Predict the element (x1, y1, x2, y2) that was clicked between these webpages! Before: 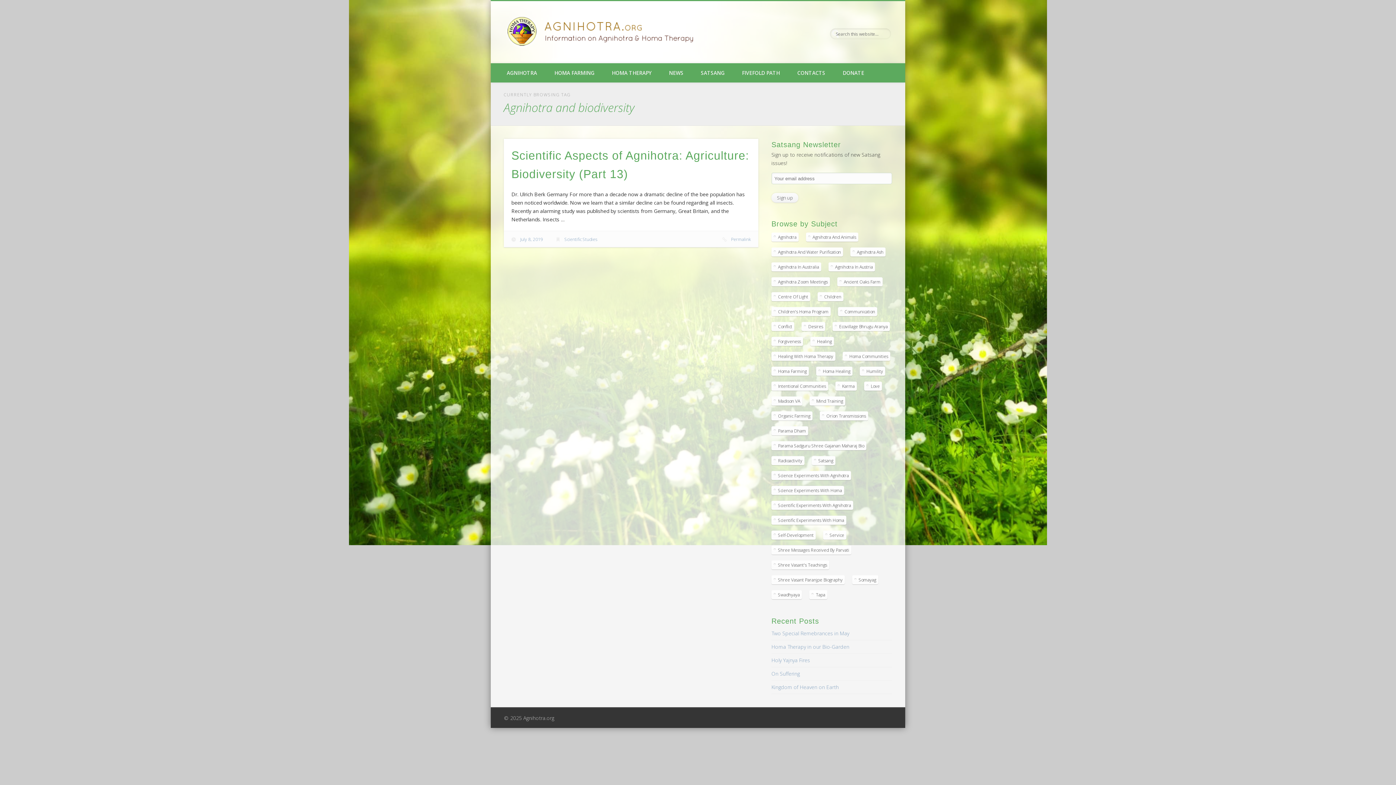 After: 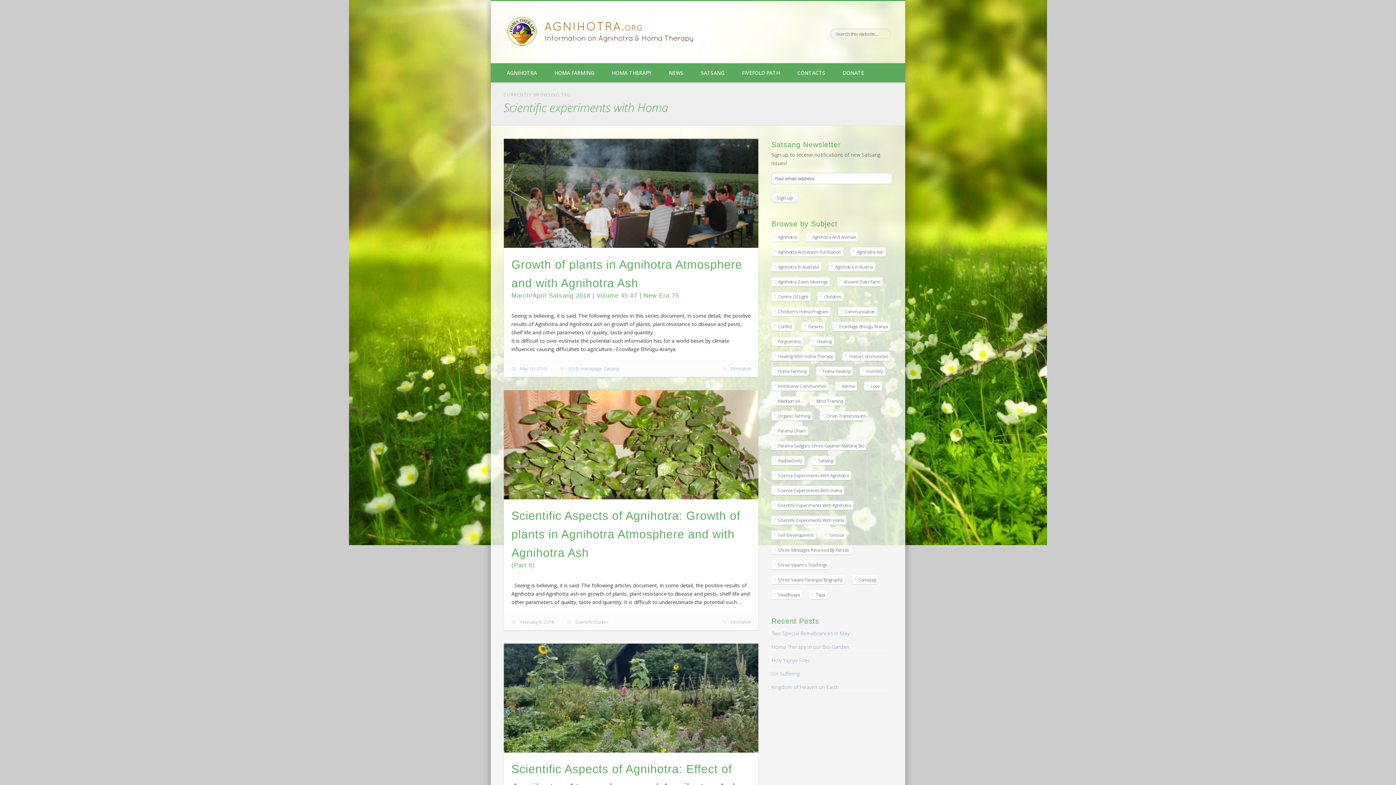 Action: bbox: (771, 516, 846, 525) label: Scientific experiments with Homa (9 items)